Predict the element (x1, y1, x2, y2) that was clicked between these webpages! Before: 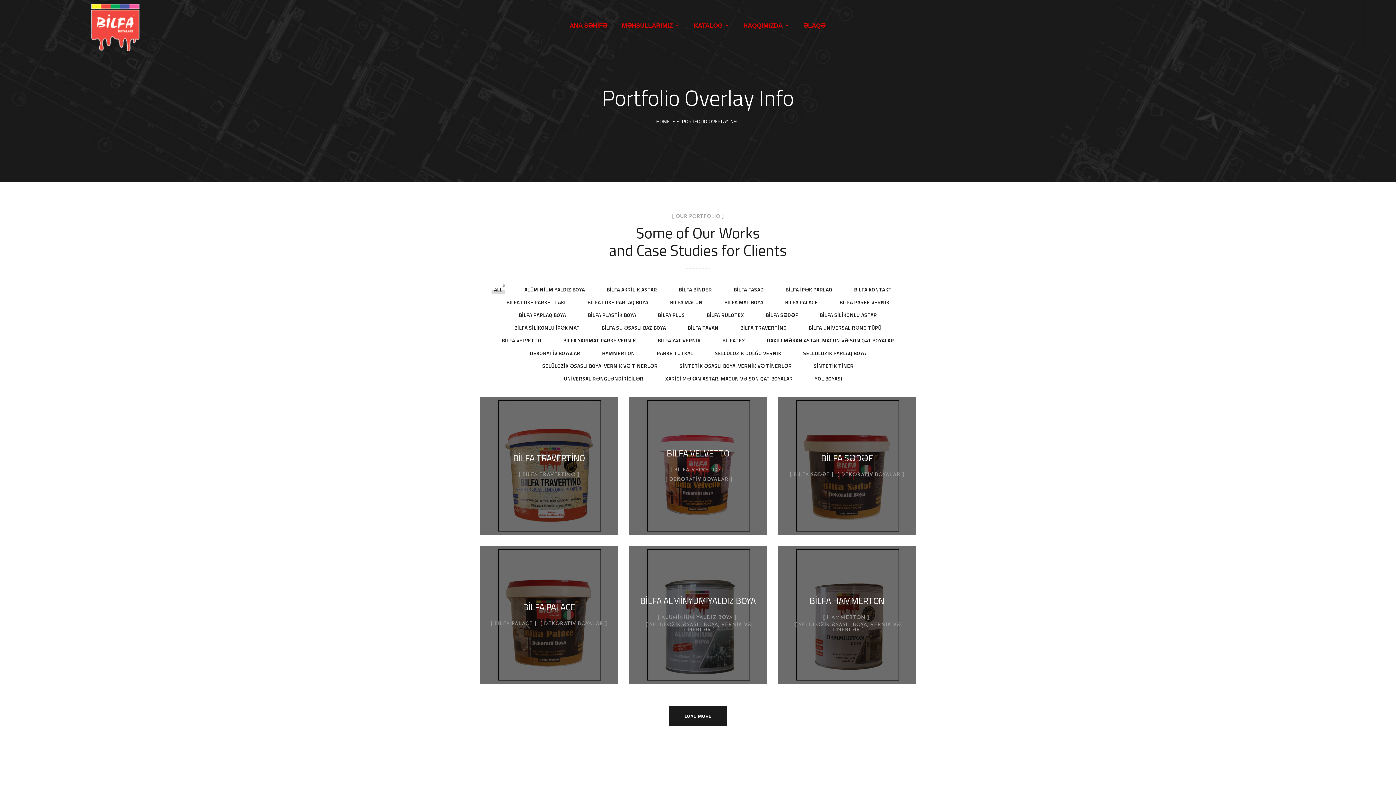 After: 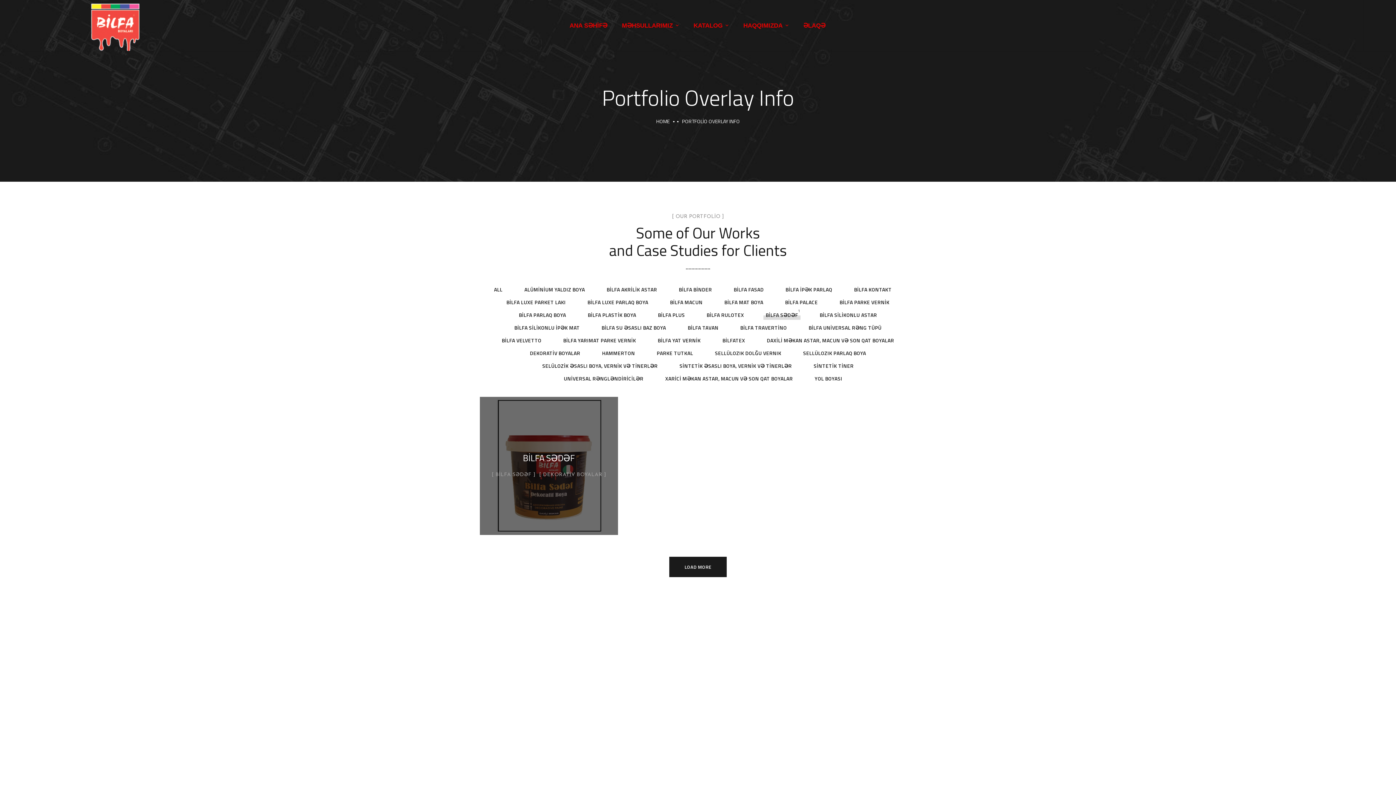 Action: bbox: (766, 311, 798, 318) label: BİLFA SƏDƏF